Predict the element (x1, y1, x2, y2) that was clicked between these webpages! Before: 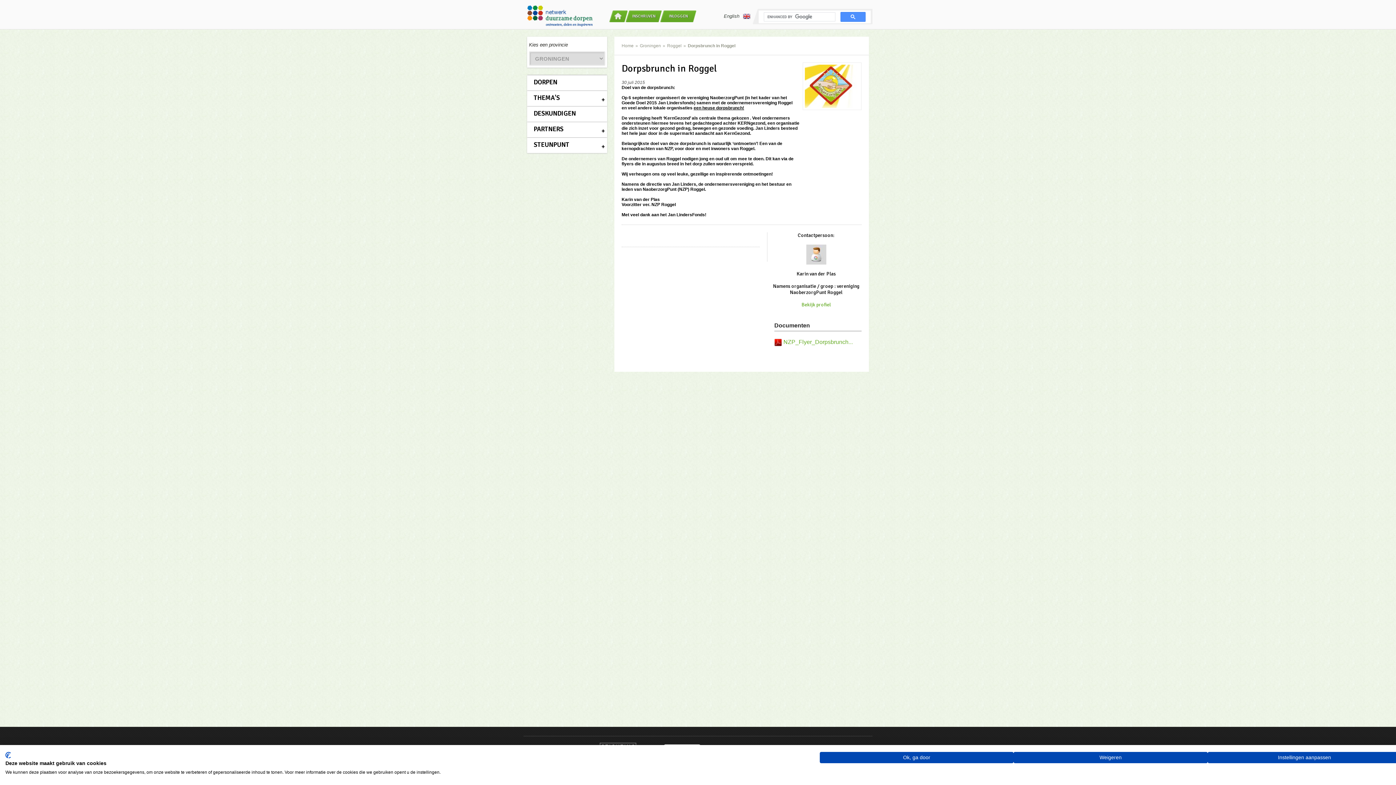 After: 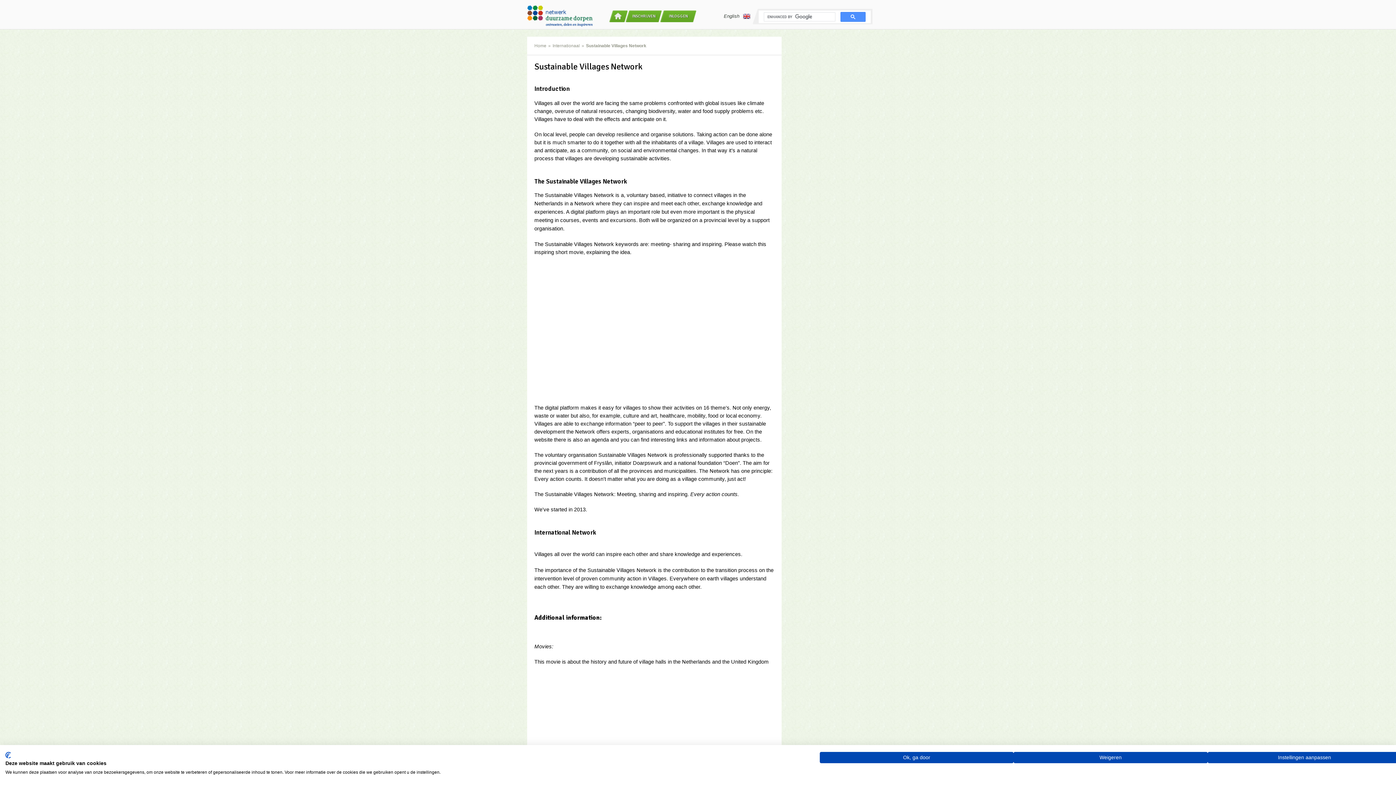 Action: bbox: (724, 13, 750, 19) label: English